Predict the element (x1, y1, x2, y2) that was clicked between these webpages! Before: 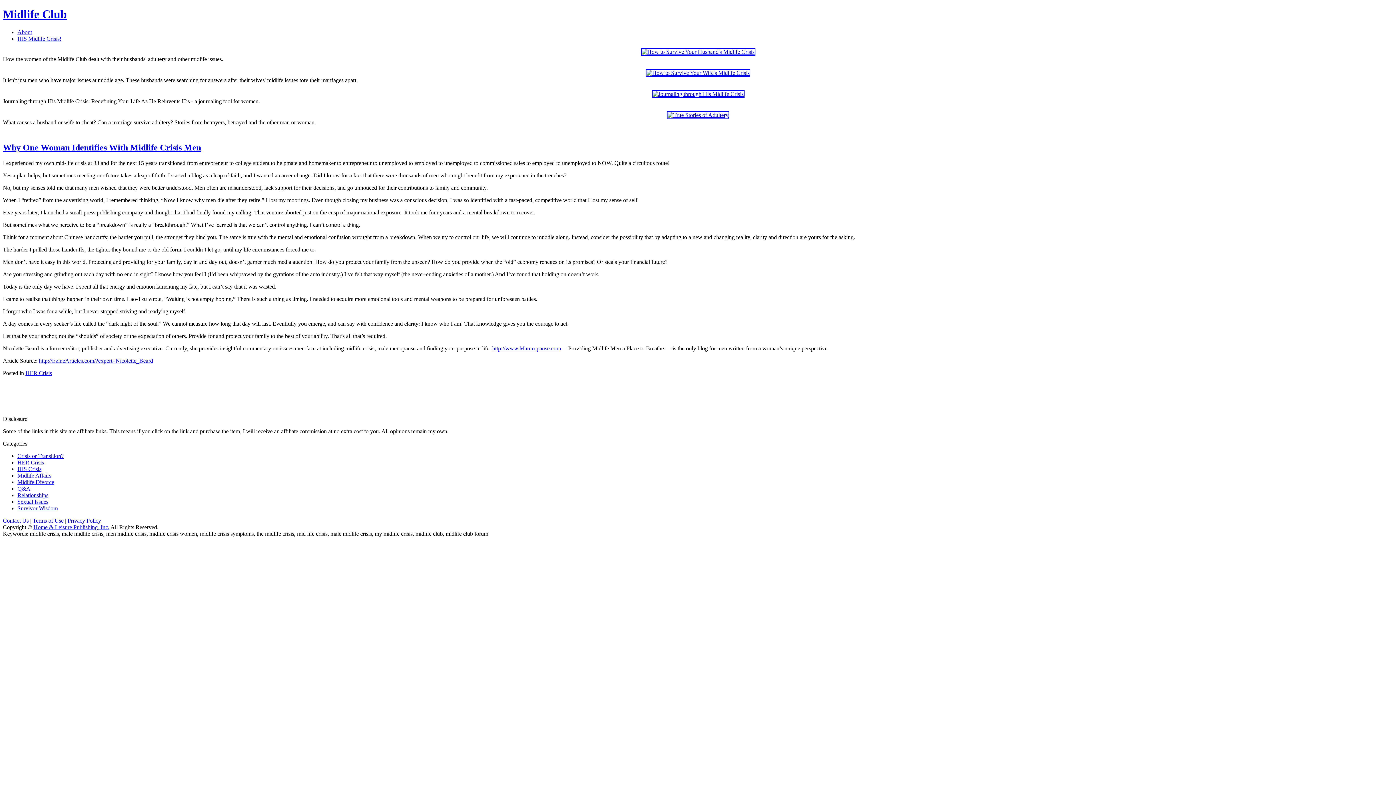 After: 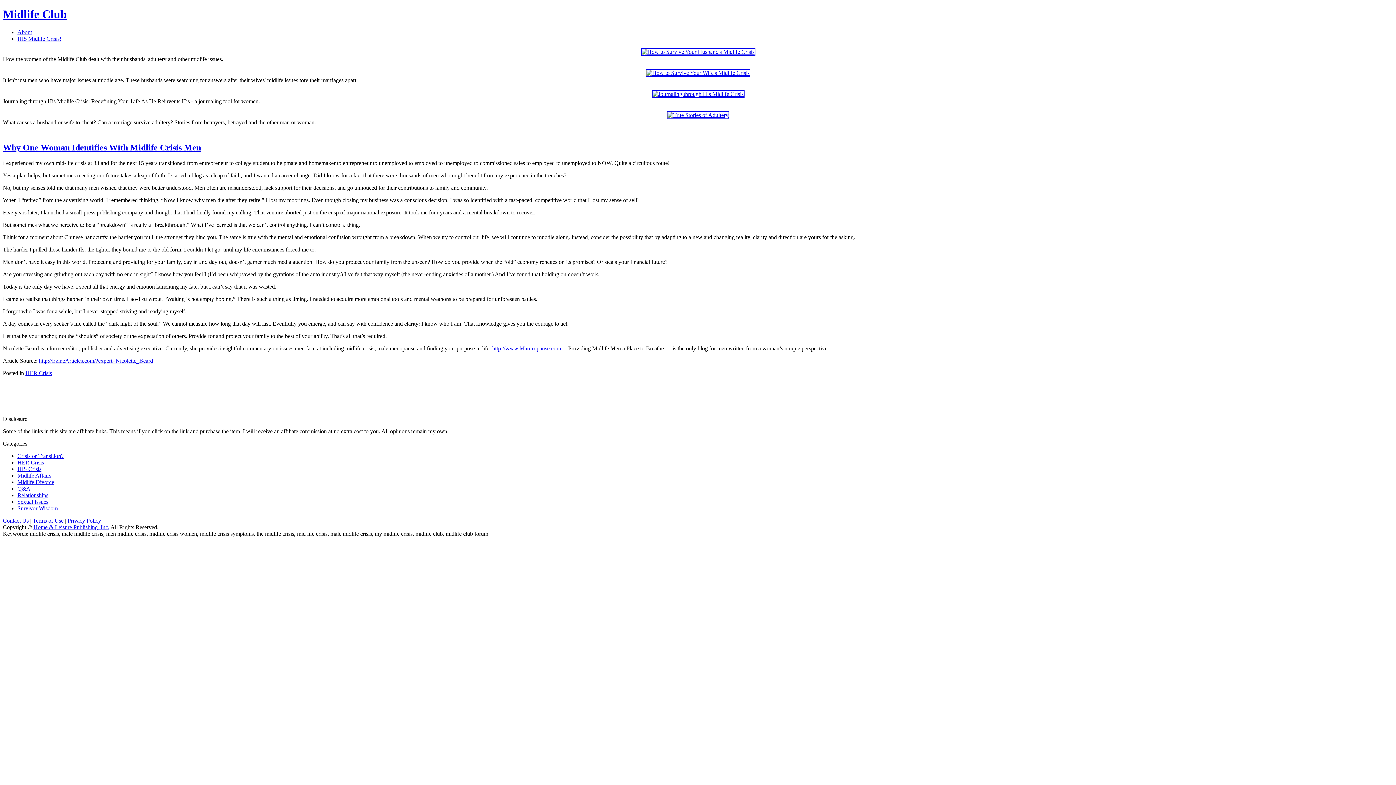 Action: label: Privacy Policy bbox: (67, 517, 101, 523)